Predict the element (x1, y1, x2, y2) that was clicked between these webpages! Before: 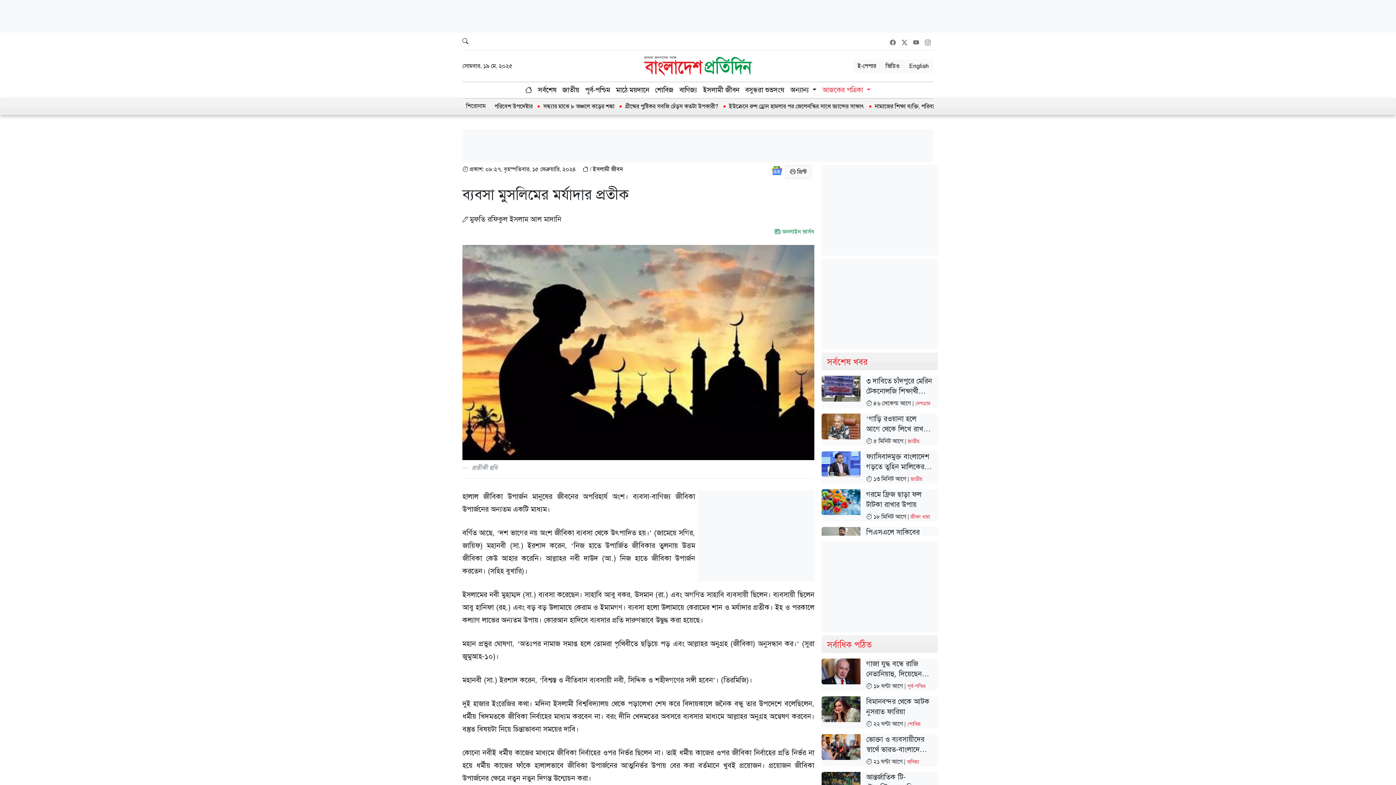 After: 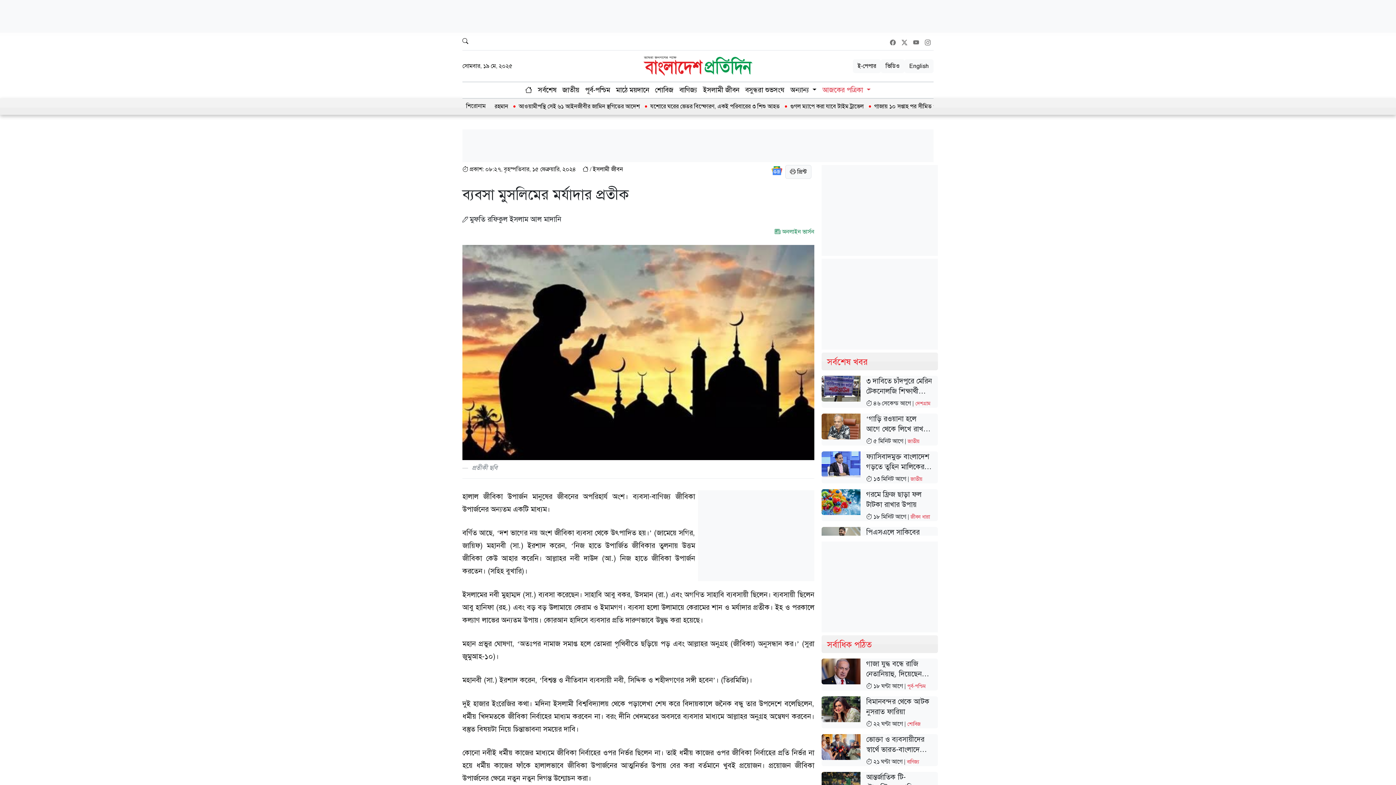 Action: bbox: (771, 166, 782, 173)